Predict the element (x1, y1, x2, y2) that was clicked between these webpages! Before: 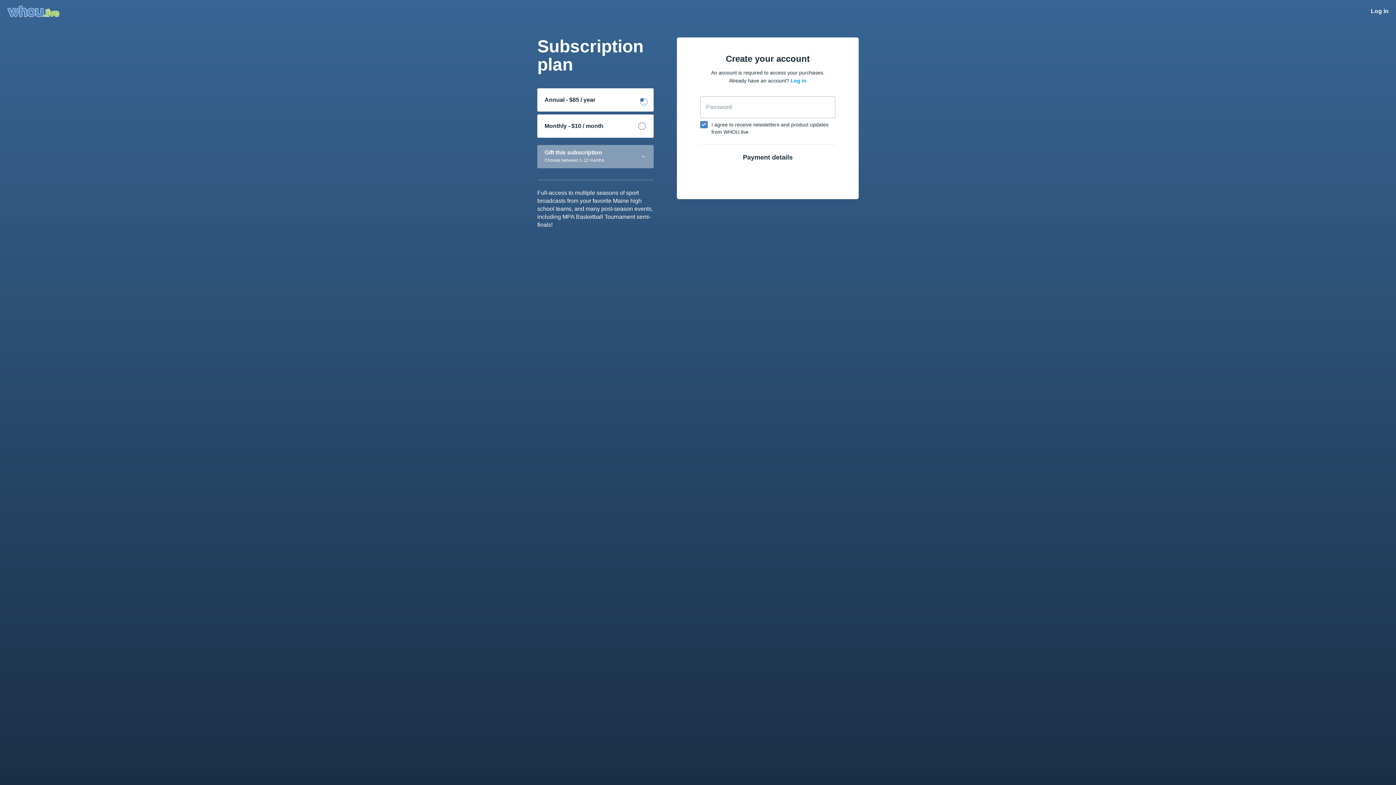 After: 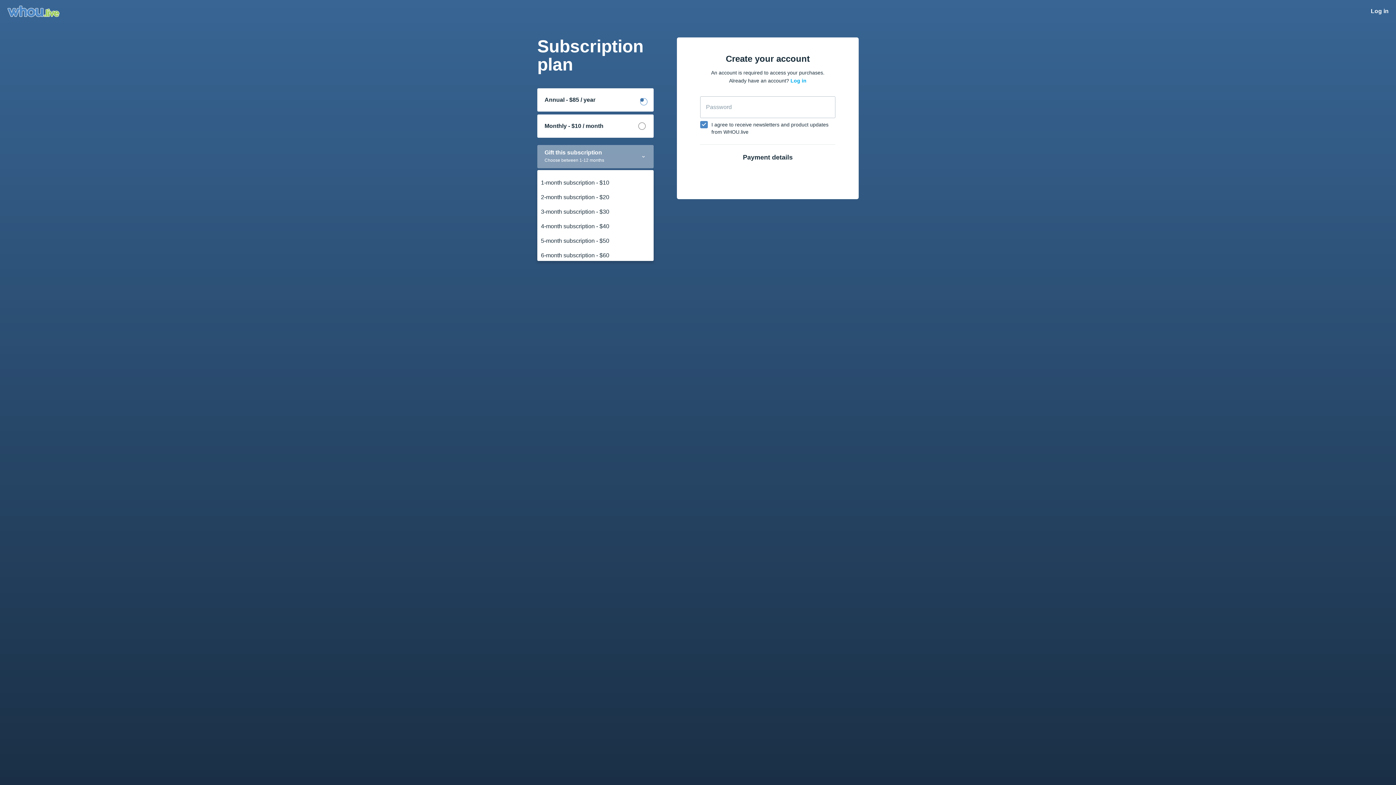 Action: label: Gift this subscription
Choose between 1-12 months bbox: (537, 144, 653, 168)